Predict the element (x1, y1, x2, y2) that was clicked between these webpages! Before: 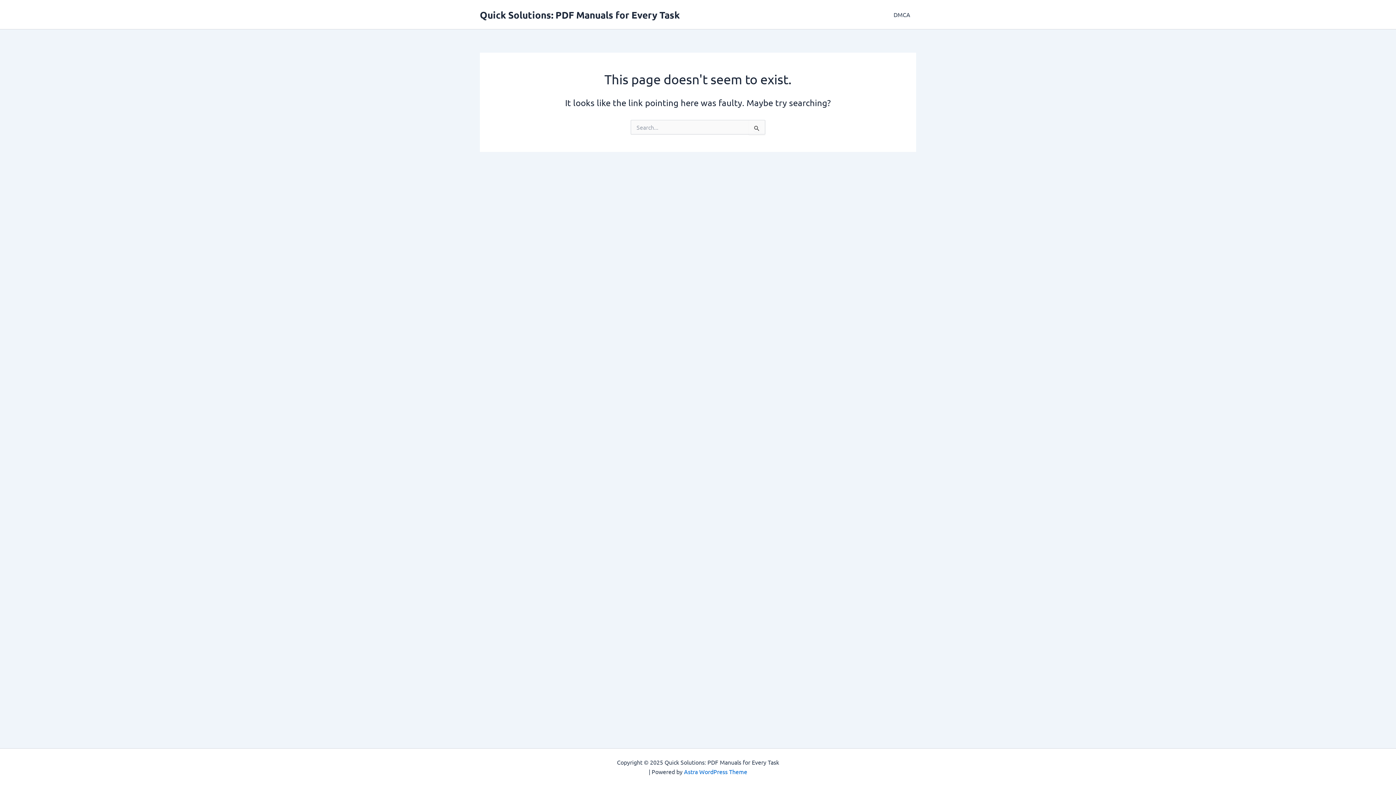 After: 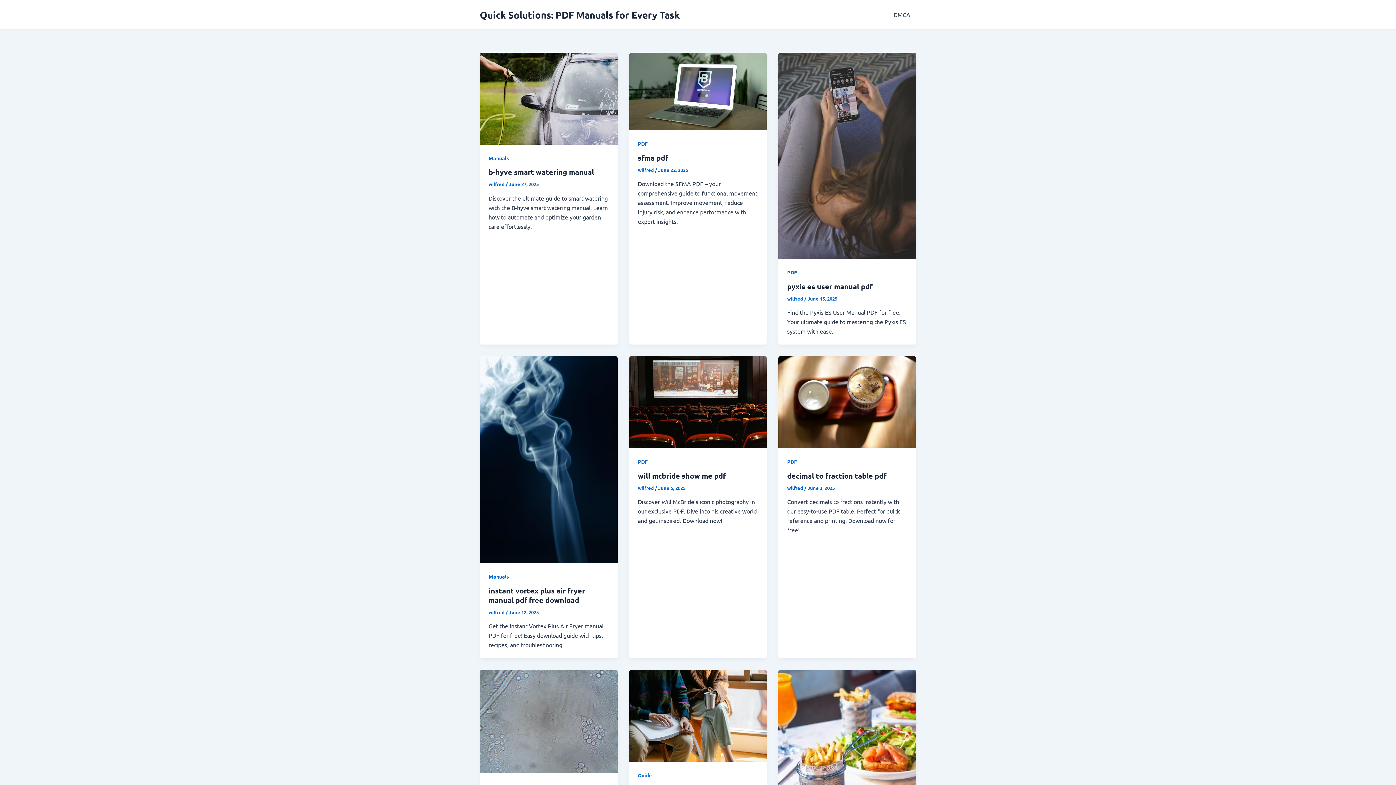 Action: label: Quick Solutions: PDF Manuals for Every Task bbox: (480, 8, 680, 20)